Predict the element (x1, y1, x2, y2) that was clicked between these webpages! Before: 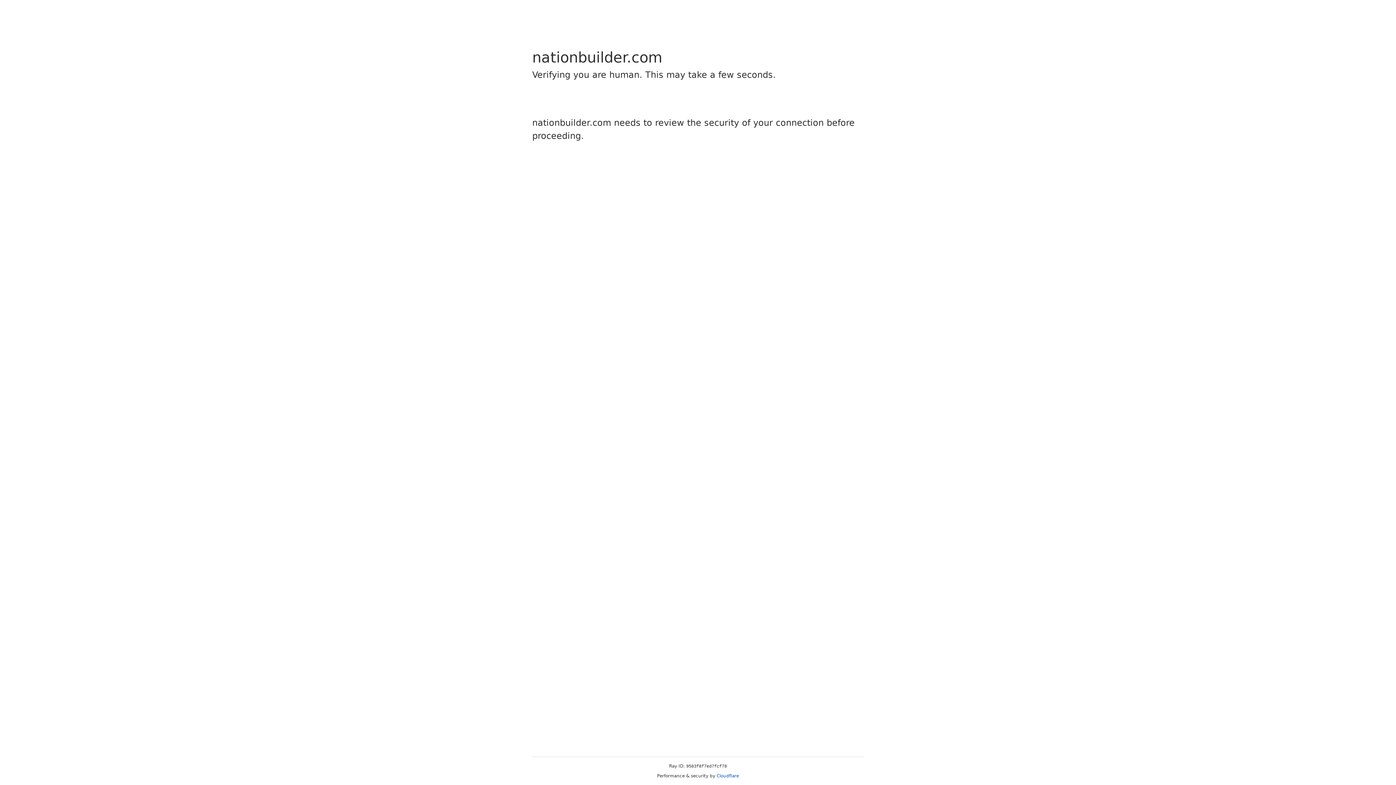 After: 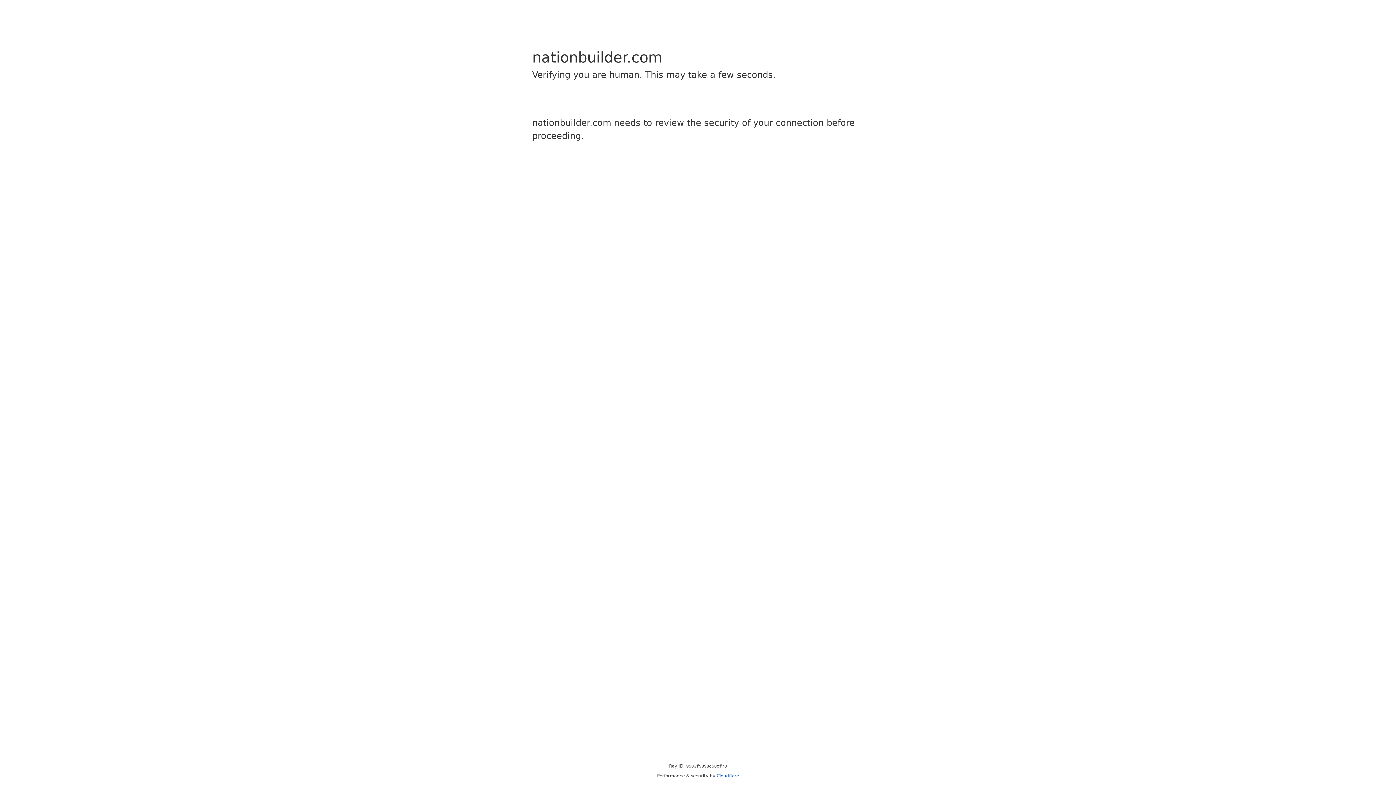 Action: label: Cloudflare bbox: (716, 773, 739, 778)